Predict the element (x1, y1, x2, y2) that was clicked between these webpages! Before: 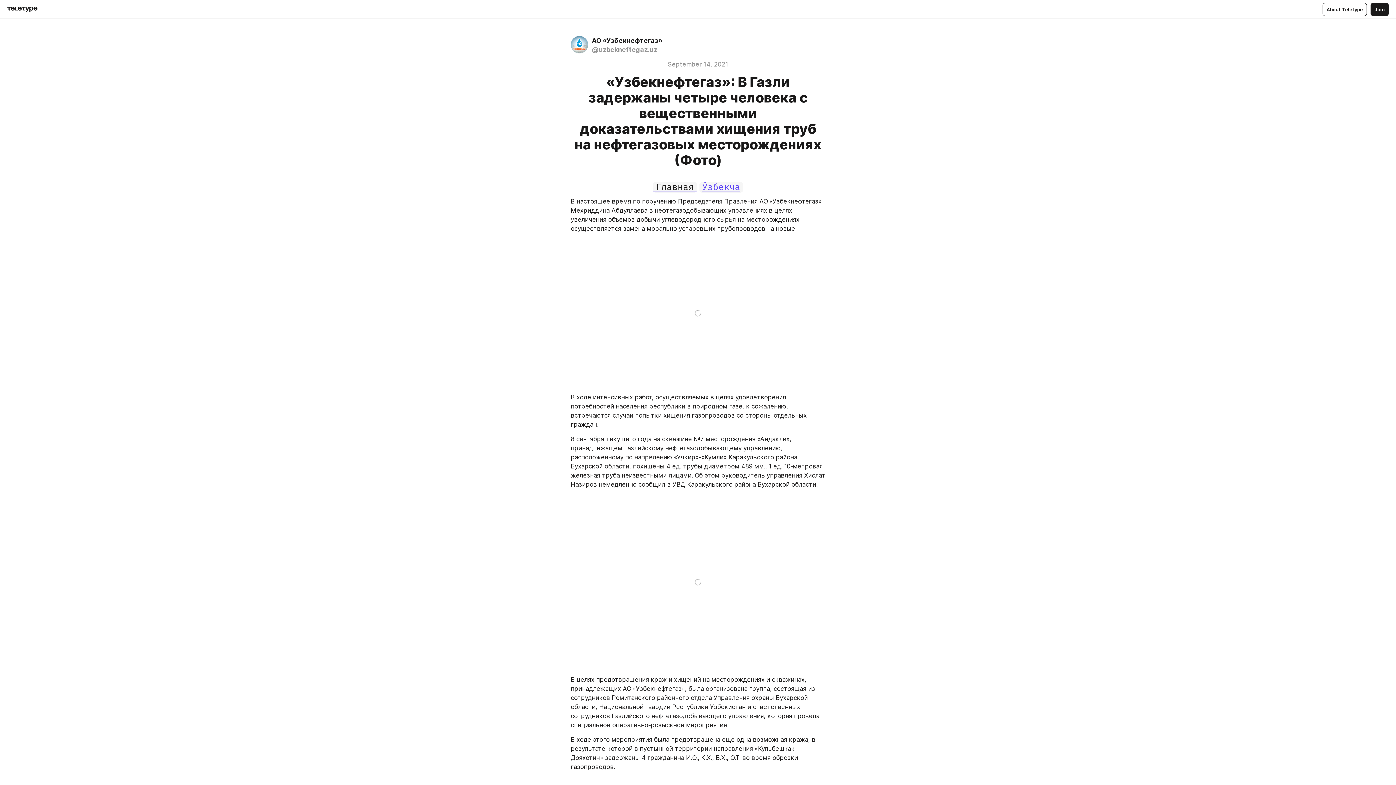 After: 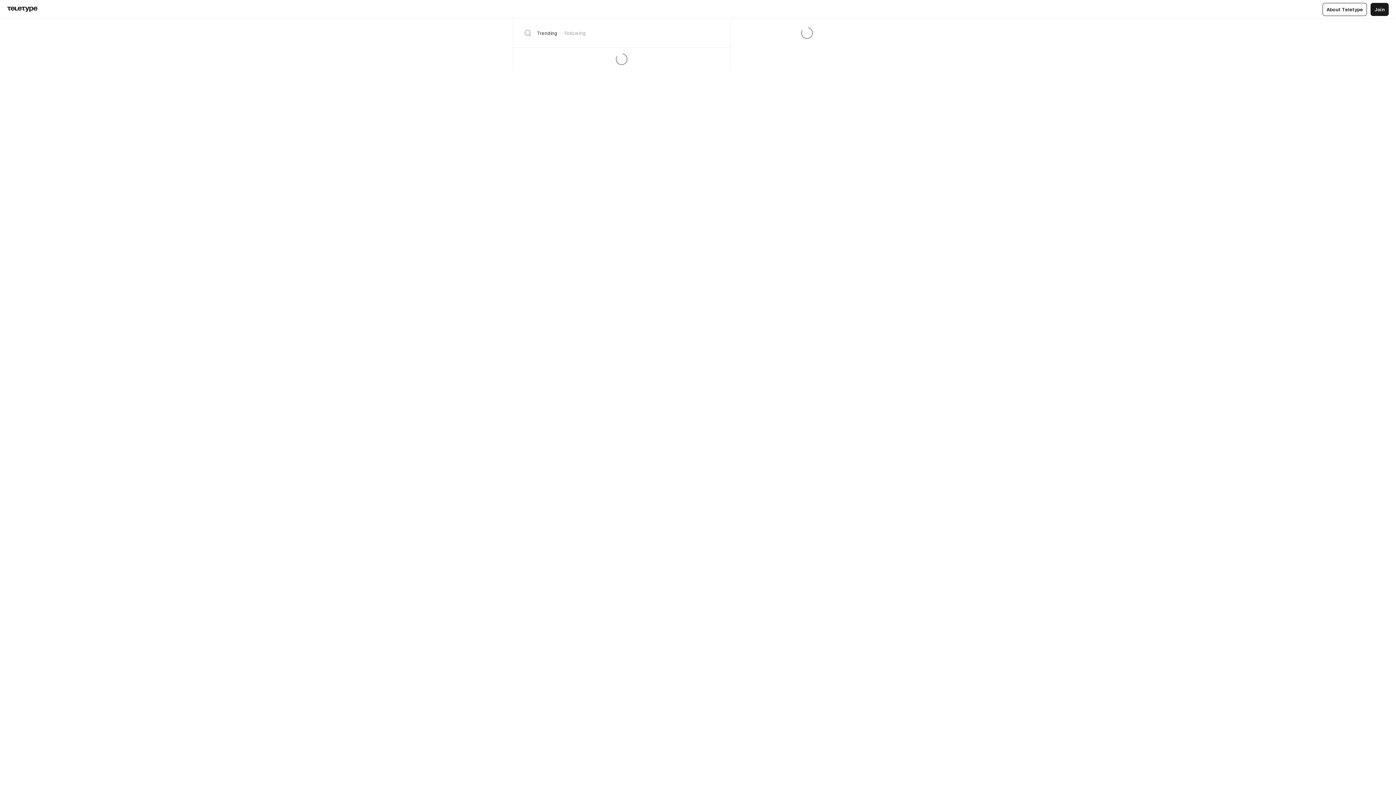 Action: bbox: (7, 6, 37, 12)